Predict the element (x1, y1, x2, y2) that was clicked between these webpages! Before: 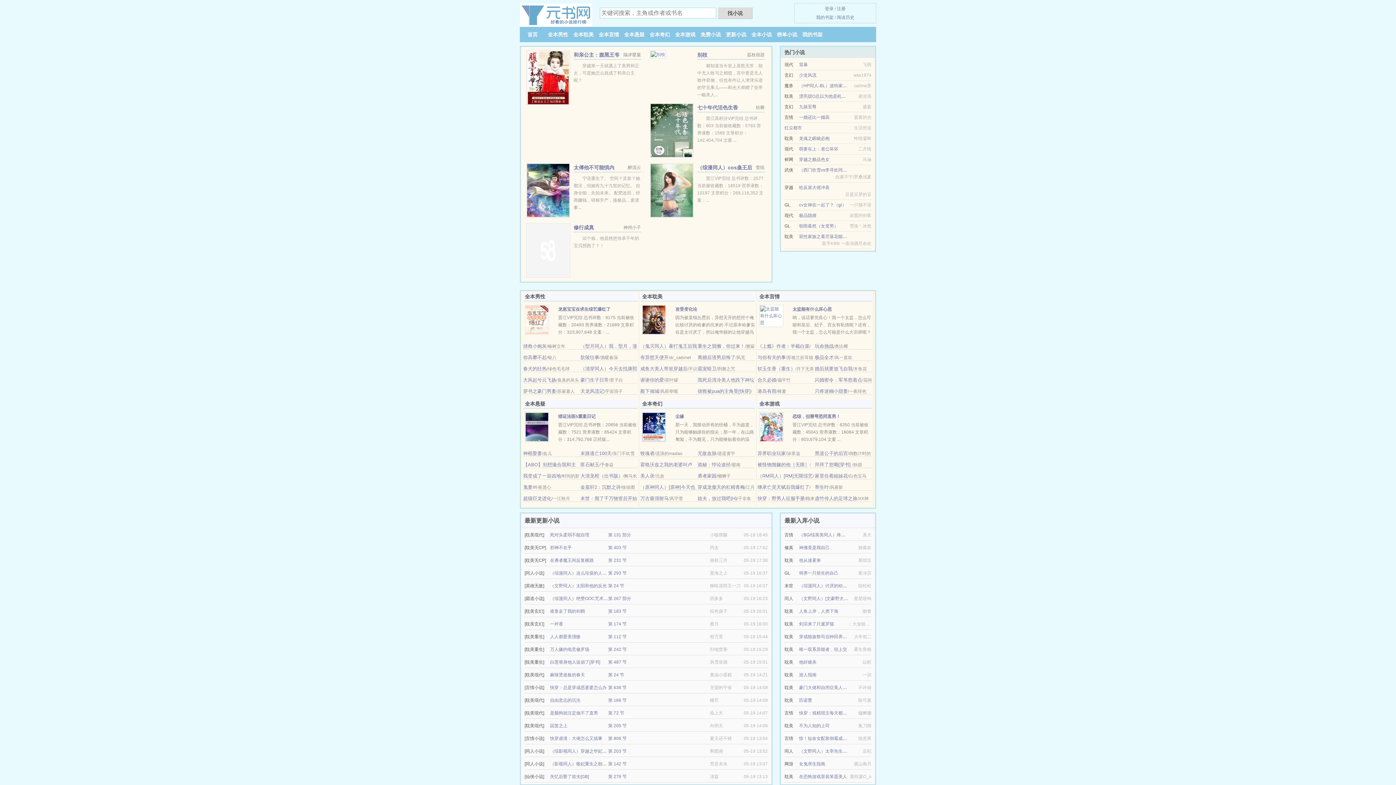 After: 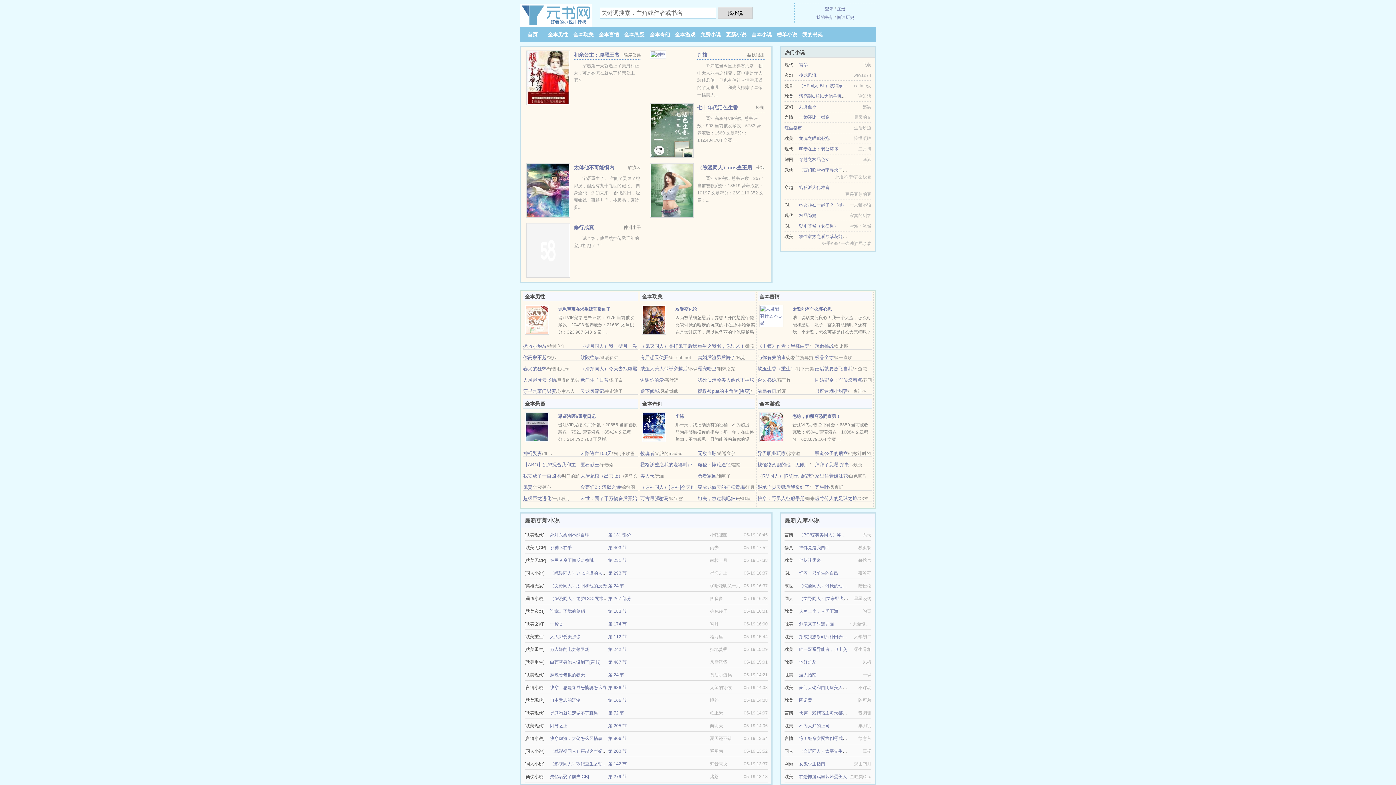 Action: bbox: (799, 660, 816, 665) label: 他好难杀